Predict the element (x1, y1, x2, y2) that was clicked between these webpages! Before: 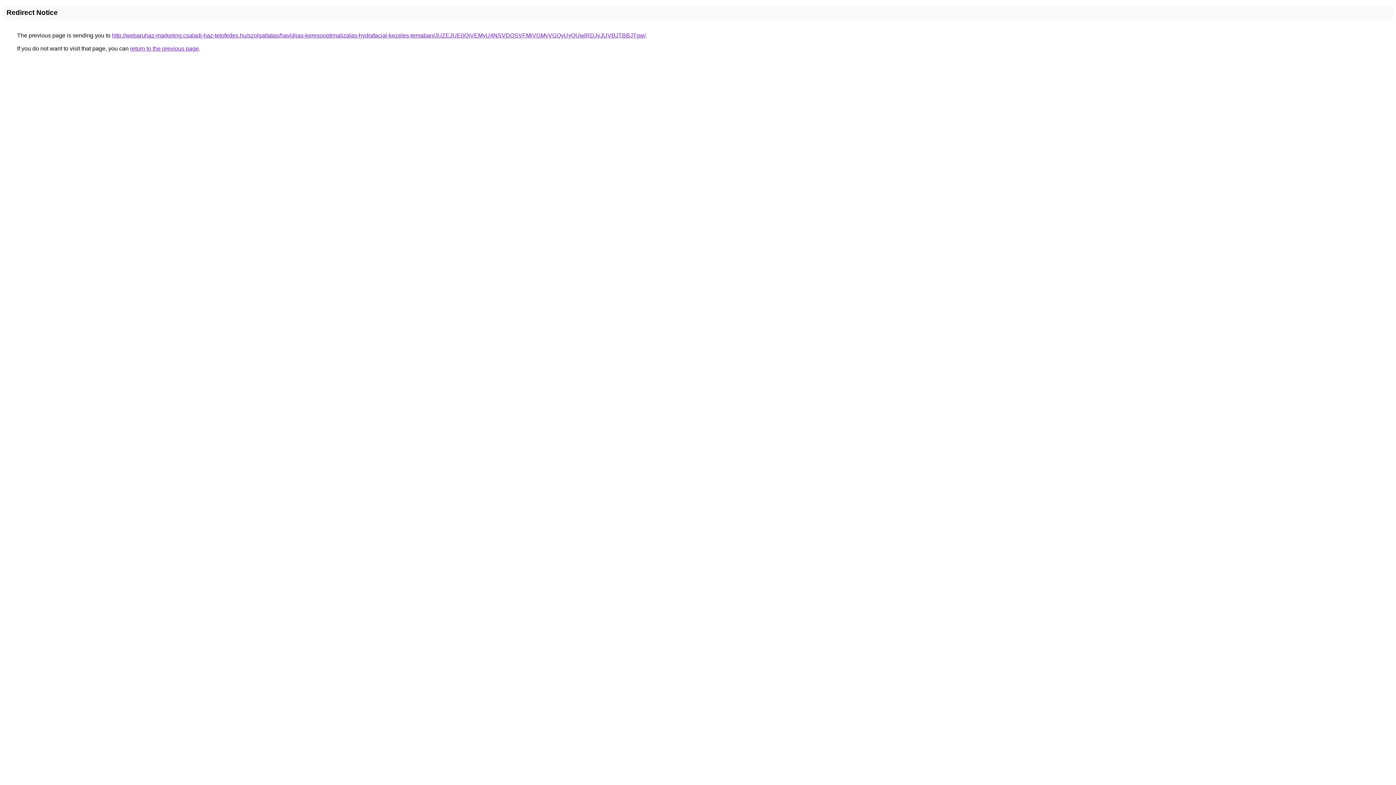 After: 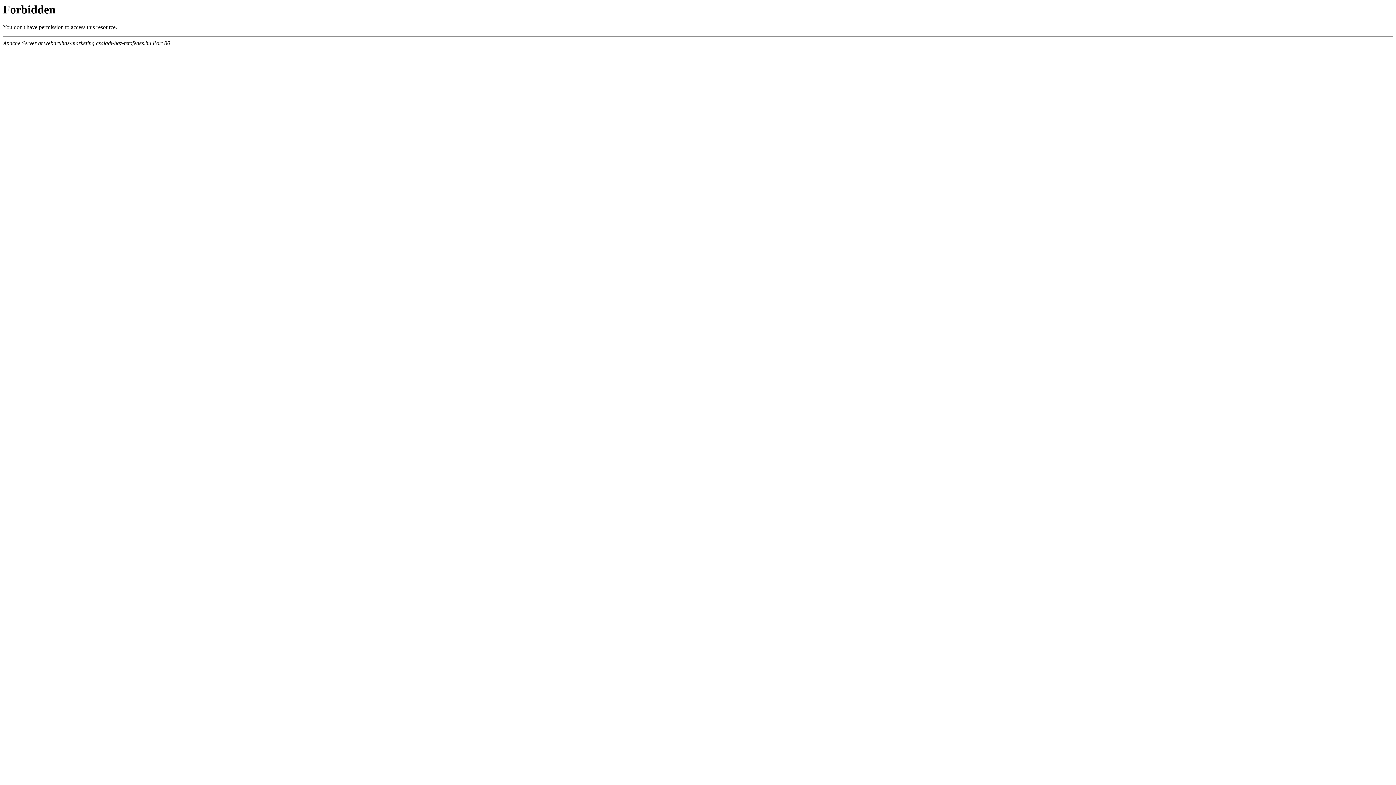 Action: label: http://webaruhaz-marketing.csaladi-haz-tetofedes.hu/szolgaltatas/havidijas-keresooptimalizalas-hydrafacial-kezeles-temaban/JUZEJUE0QiVEMyU4NSVDOSVFMiVGMyVGQyUyQUwlRDJyJUVBJTBBJTgw/ bbox: (112, 32, 645, 38)